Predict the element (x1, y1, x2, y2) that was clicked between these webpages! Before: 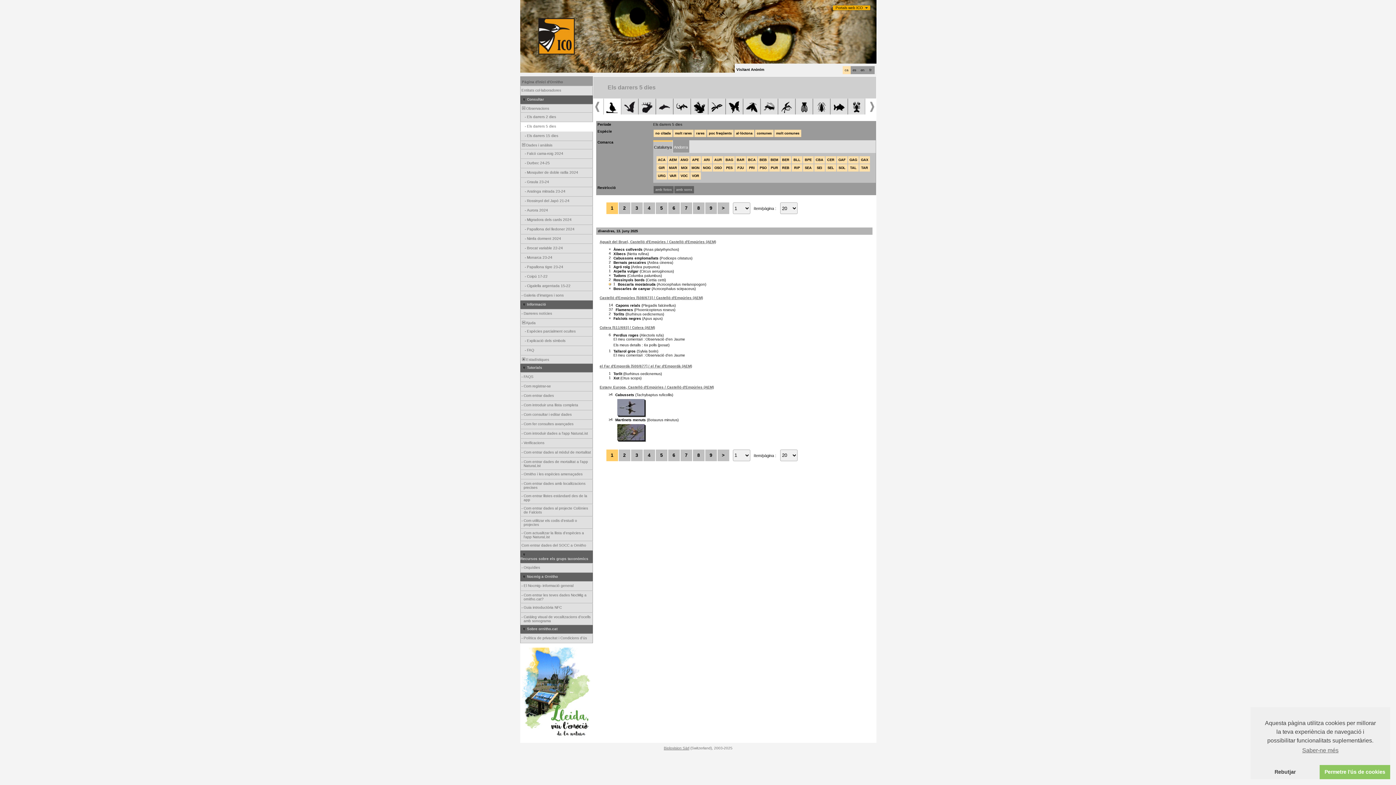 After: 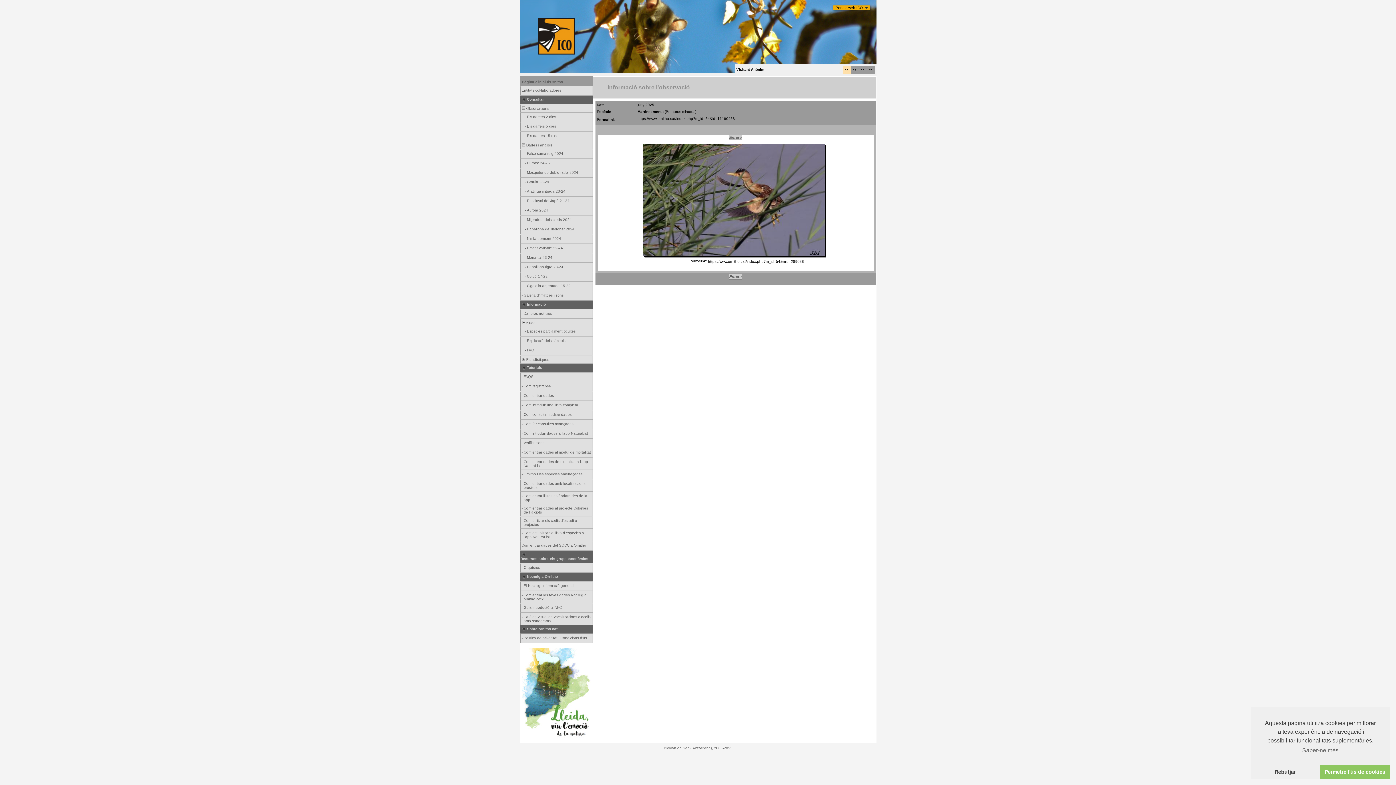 Action: bbox: (617, 424, 644, 440)